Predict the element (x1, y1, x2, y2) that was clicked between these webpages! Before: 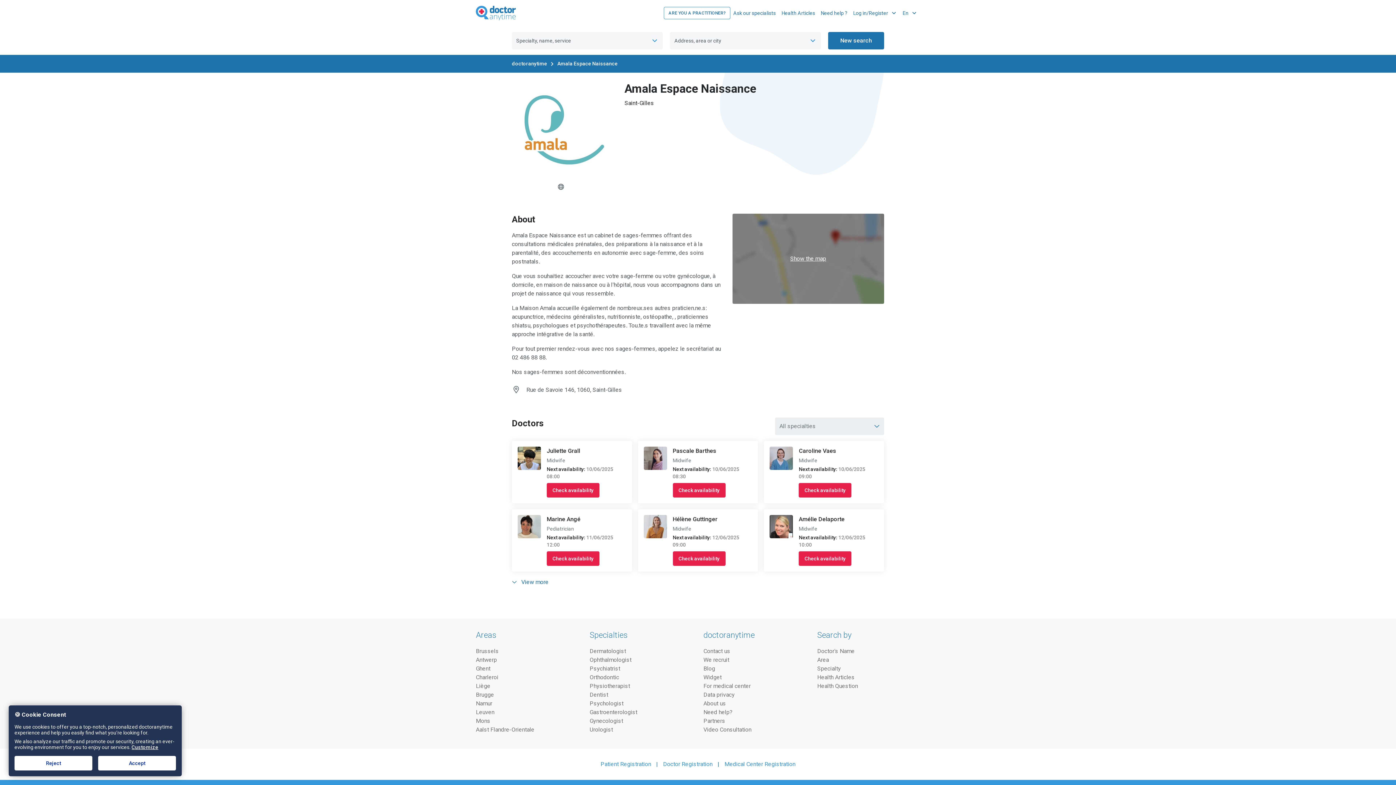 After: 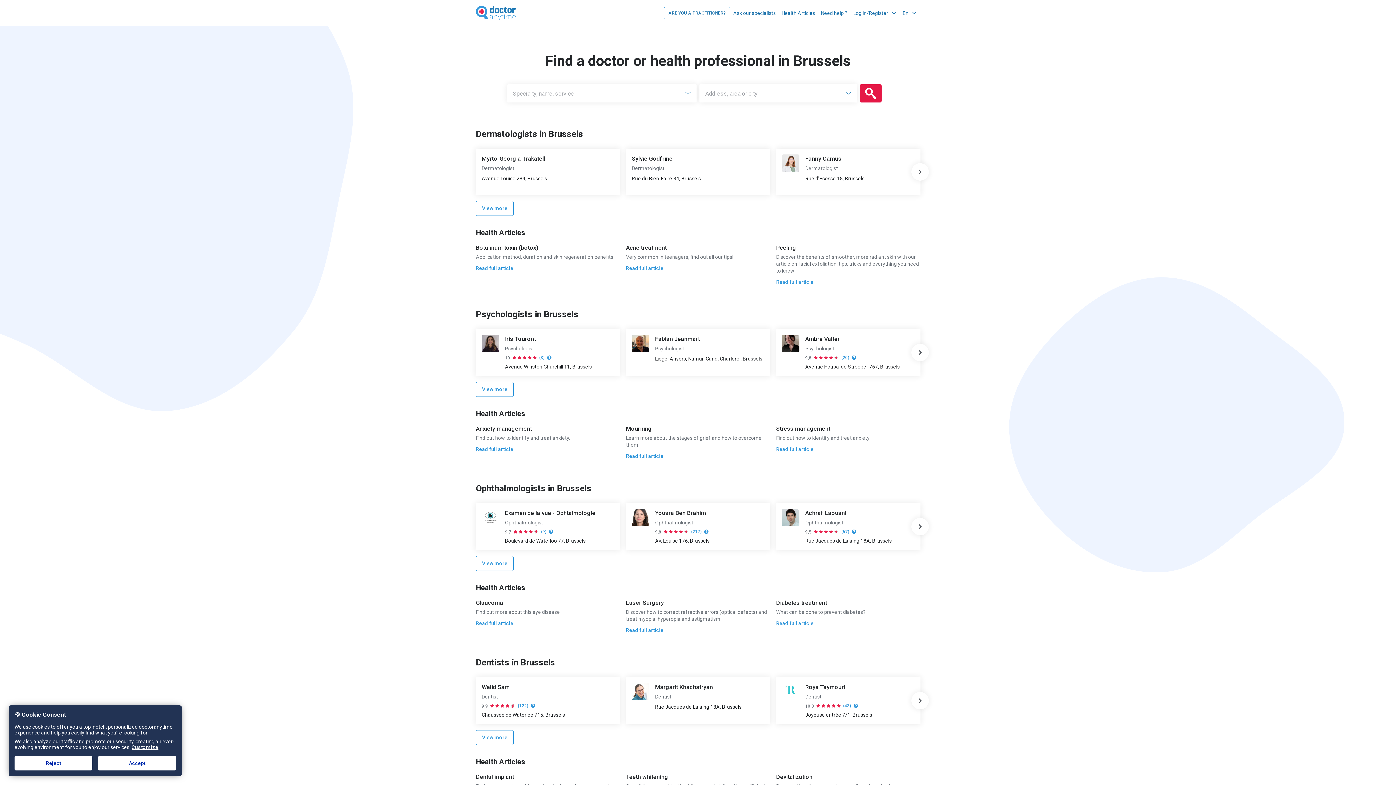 Action: label: Brussels bbox: (476, 647, 578, 655)